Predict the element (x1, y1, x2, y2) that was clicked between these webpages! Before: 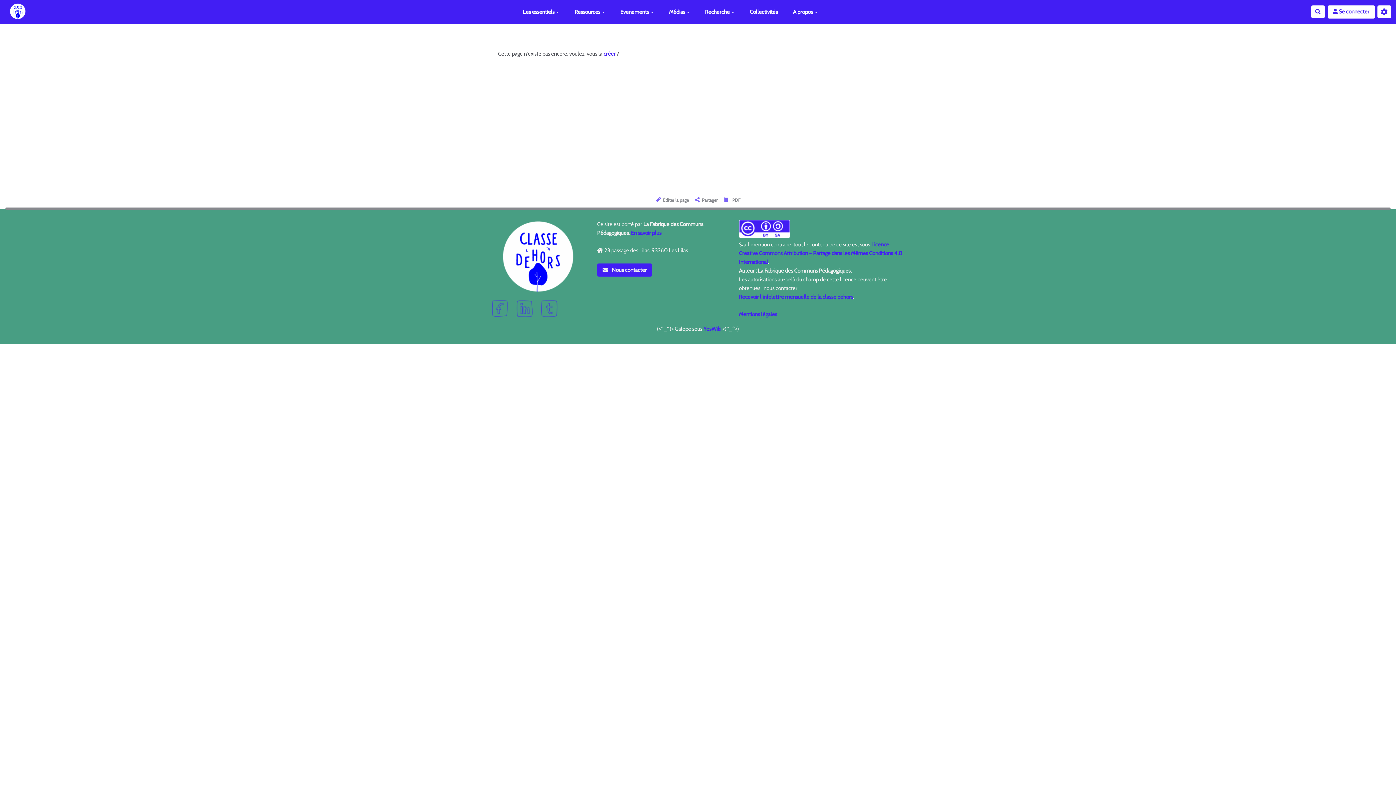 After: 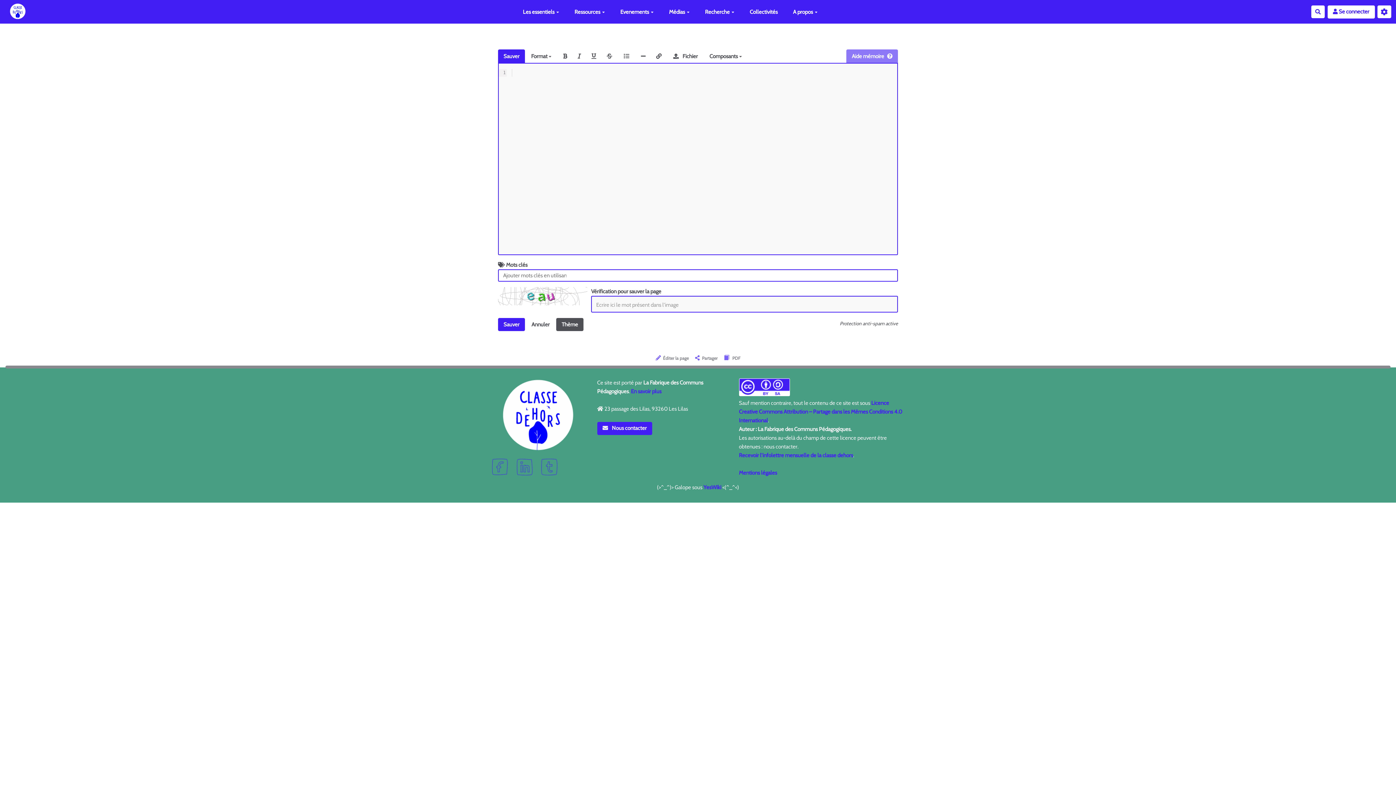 Action: label: Éditer la page bbox: (653, 195, 691, 204)